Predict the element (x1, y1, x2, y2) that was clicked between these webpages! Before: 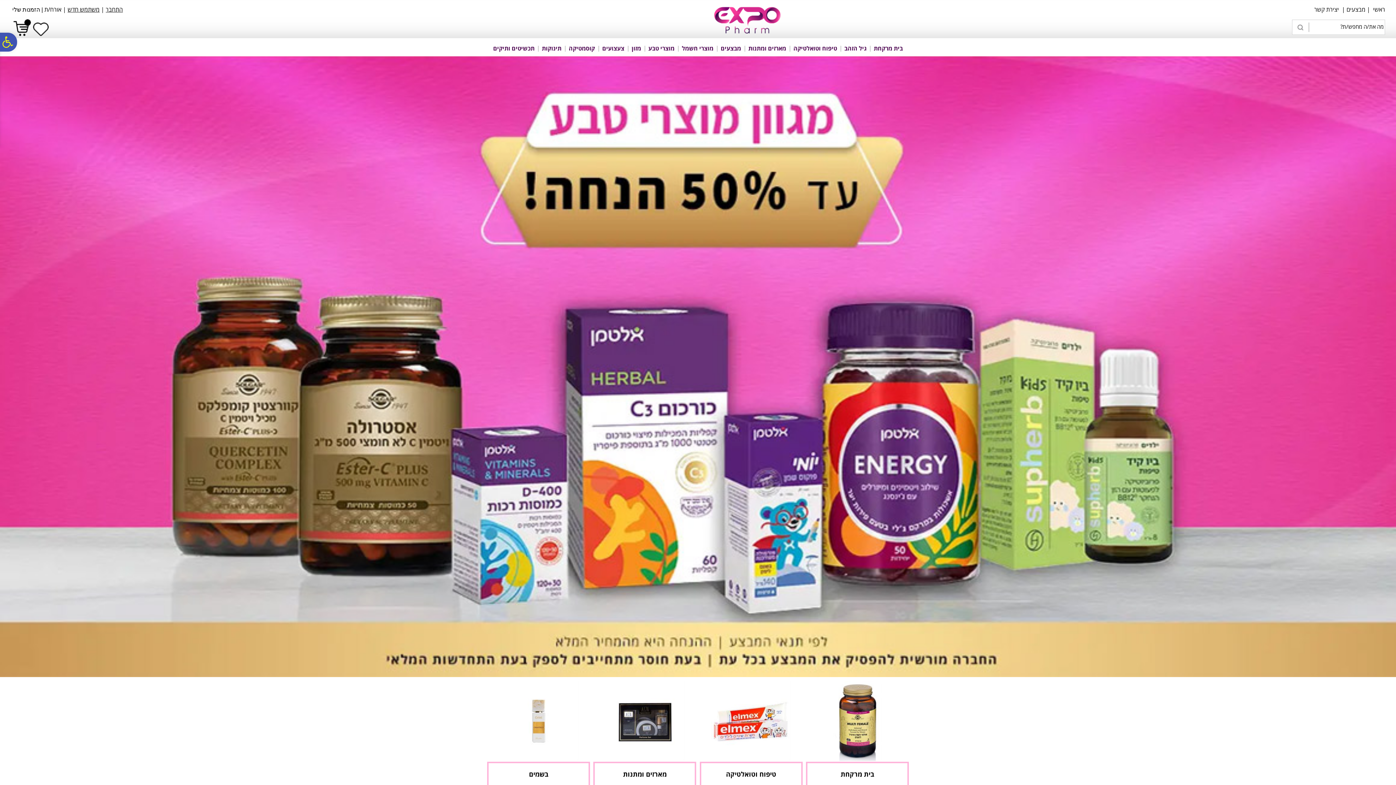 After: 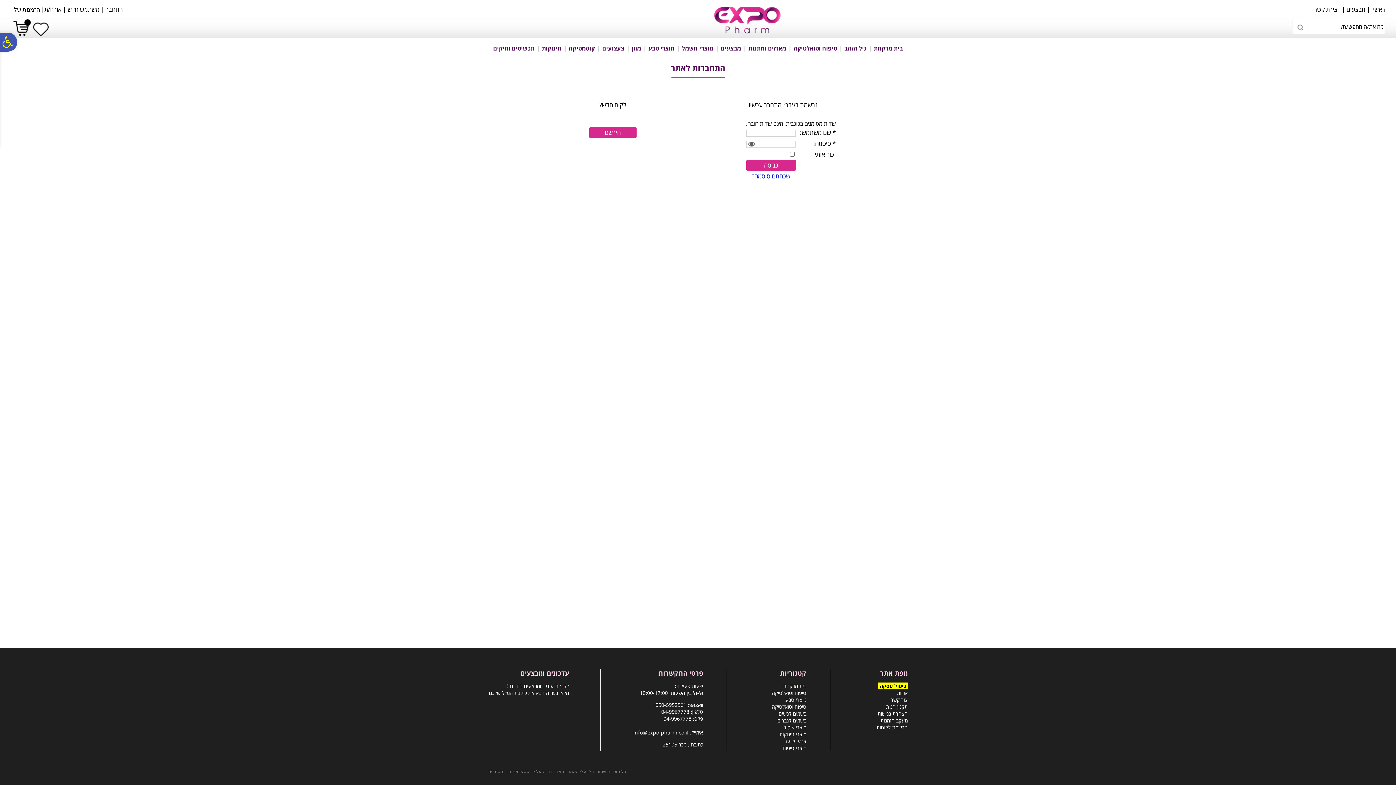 Action: bbox: (105, 5, 122, 13) label: התחבר